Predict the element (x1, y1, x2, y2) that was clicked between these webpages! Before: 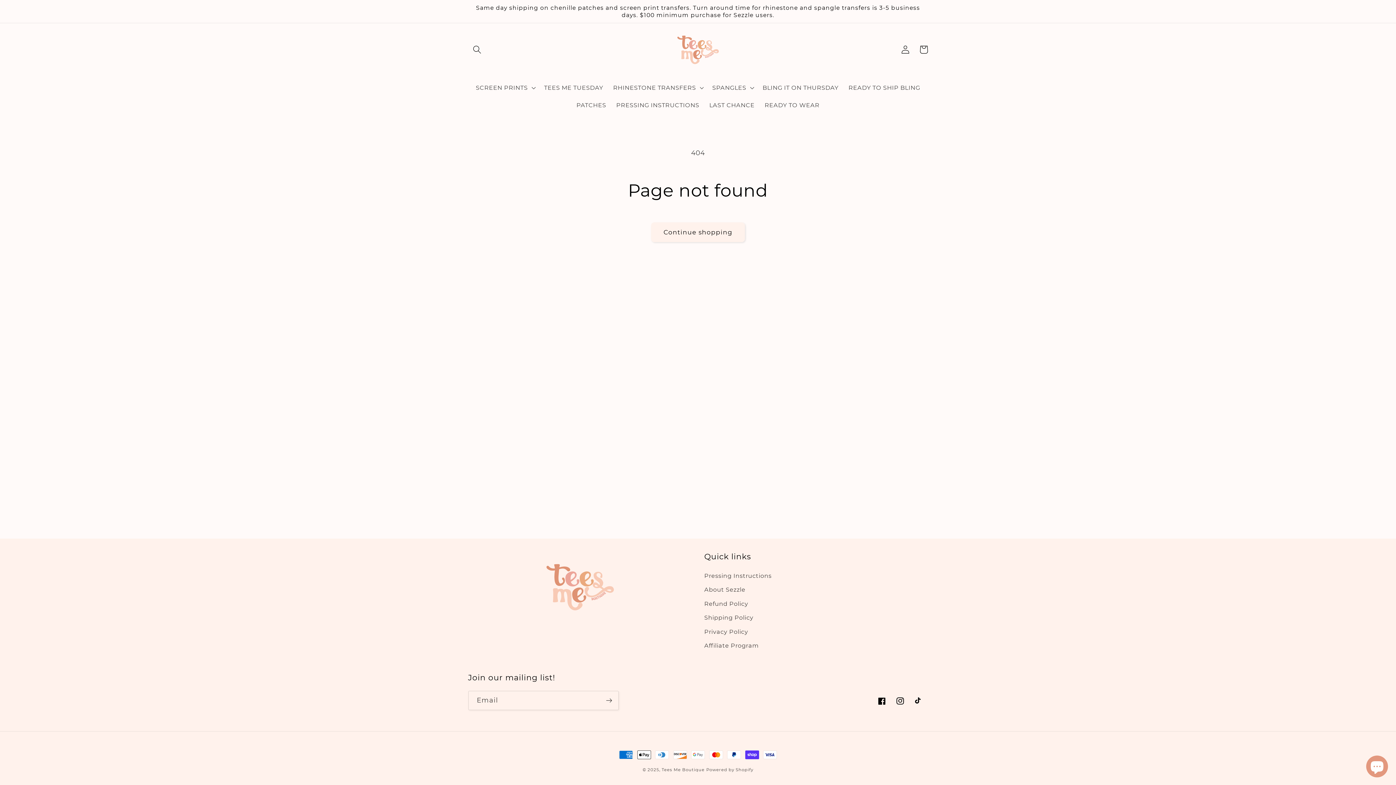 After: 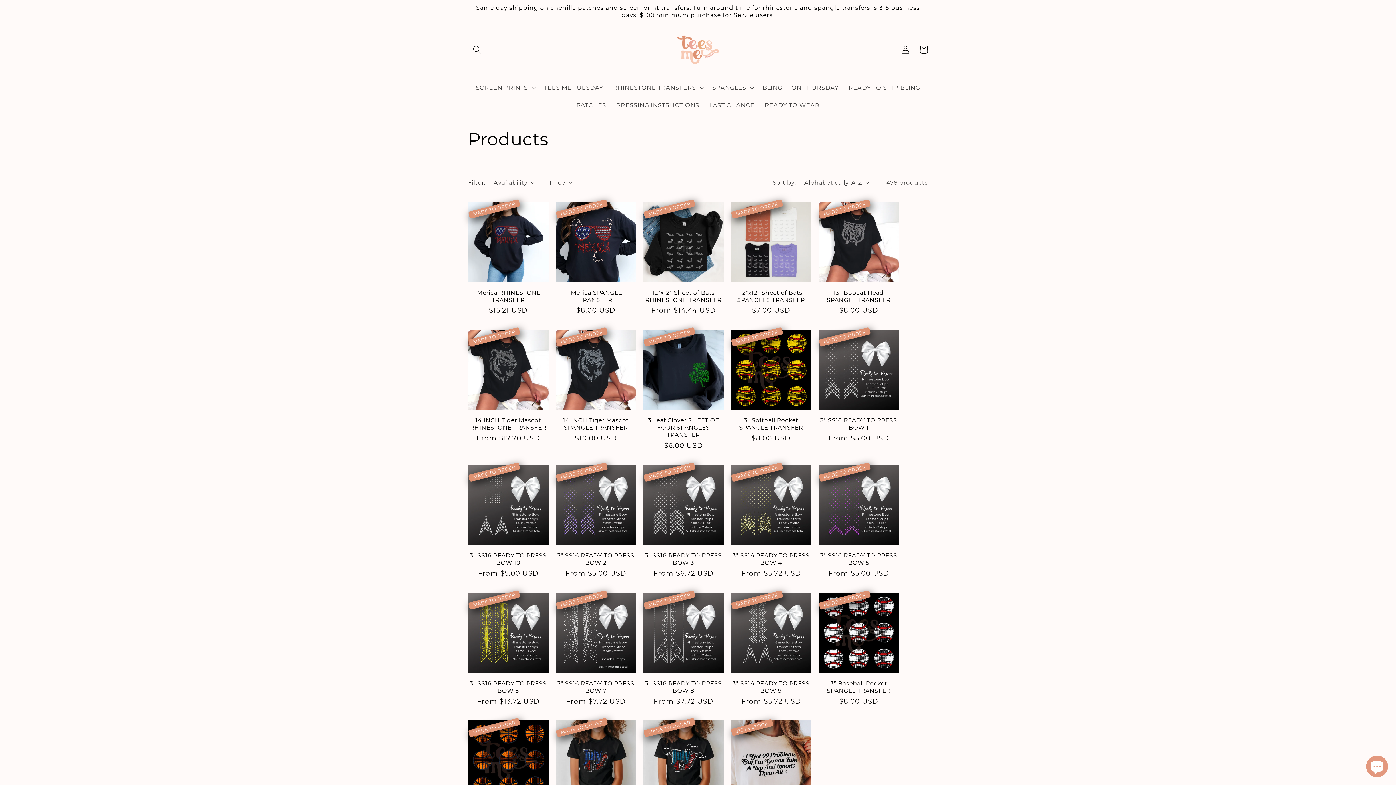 Action: bbox: (651, 222, 745, 242) label: Continue shopping